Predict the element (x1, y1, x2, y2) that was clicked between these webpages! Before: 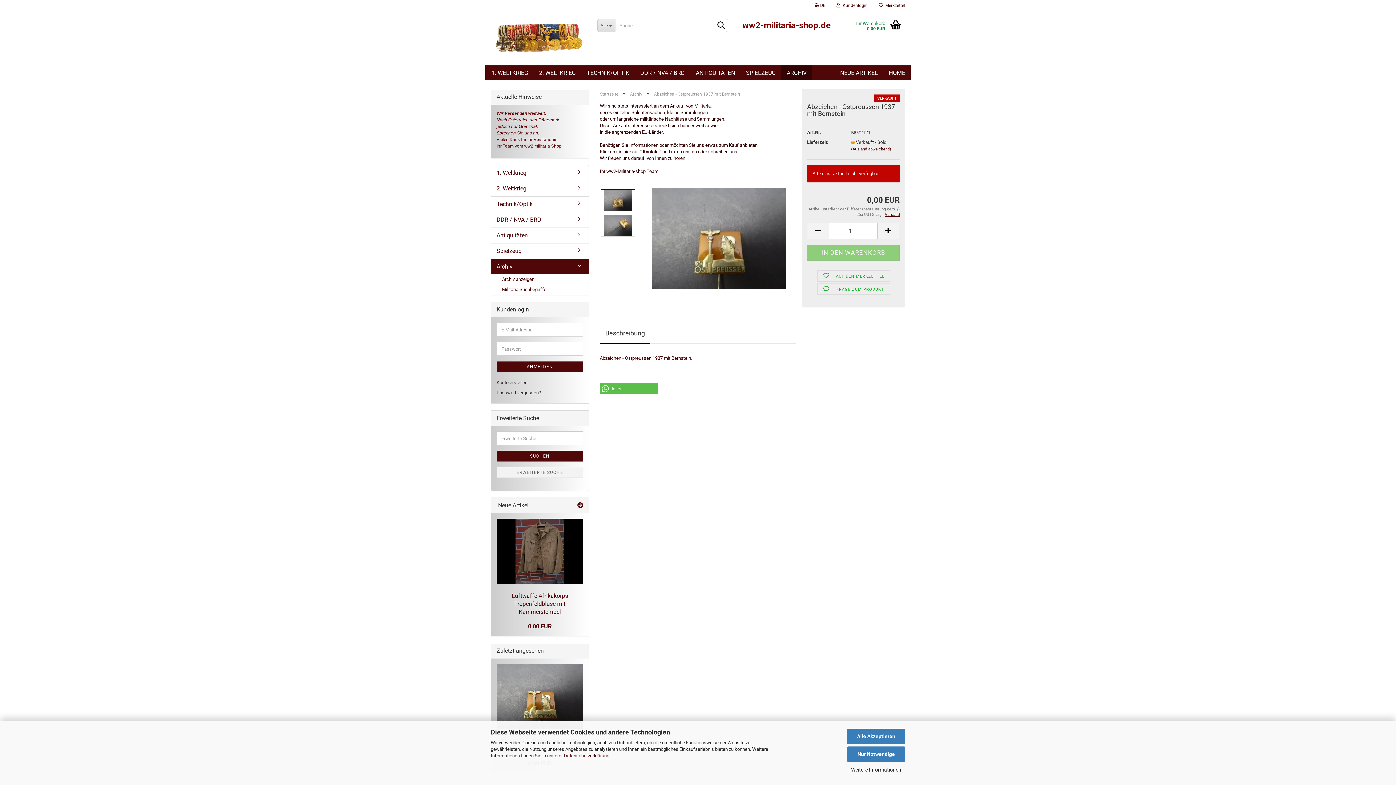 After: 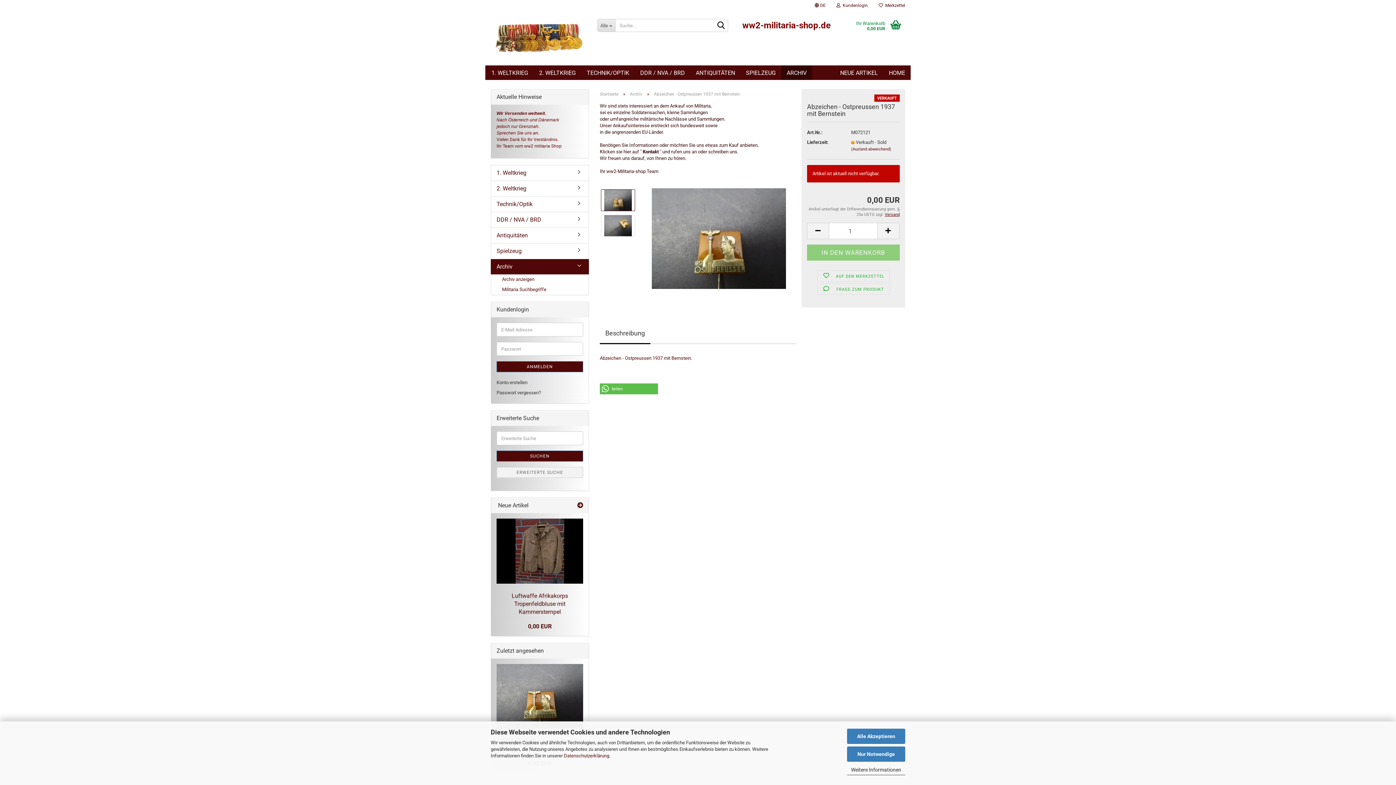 Action: bbox: (496, 664, 583, 729)